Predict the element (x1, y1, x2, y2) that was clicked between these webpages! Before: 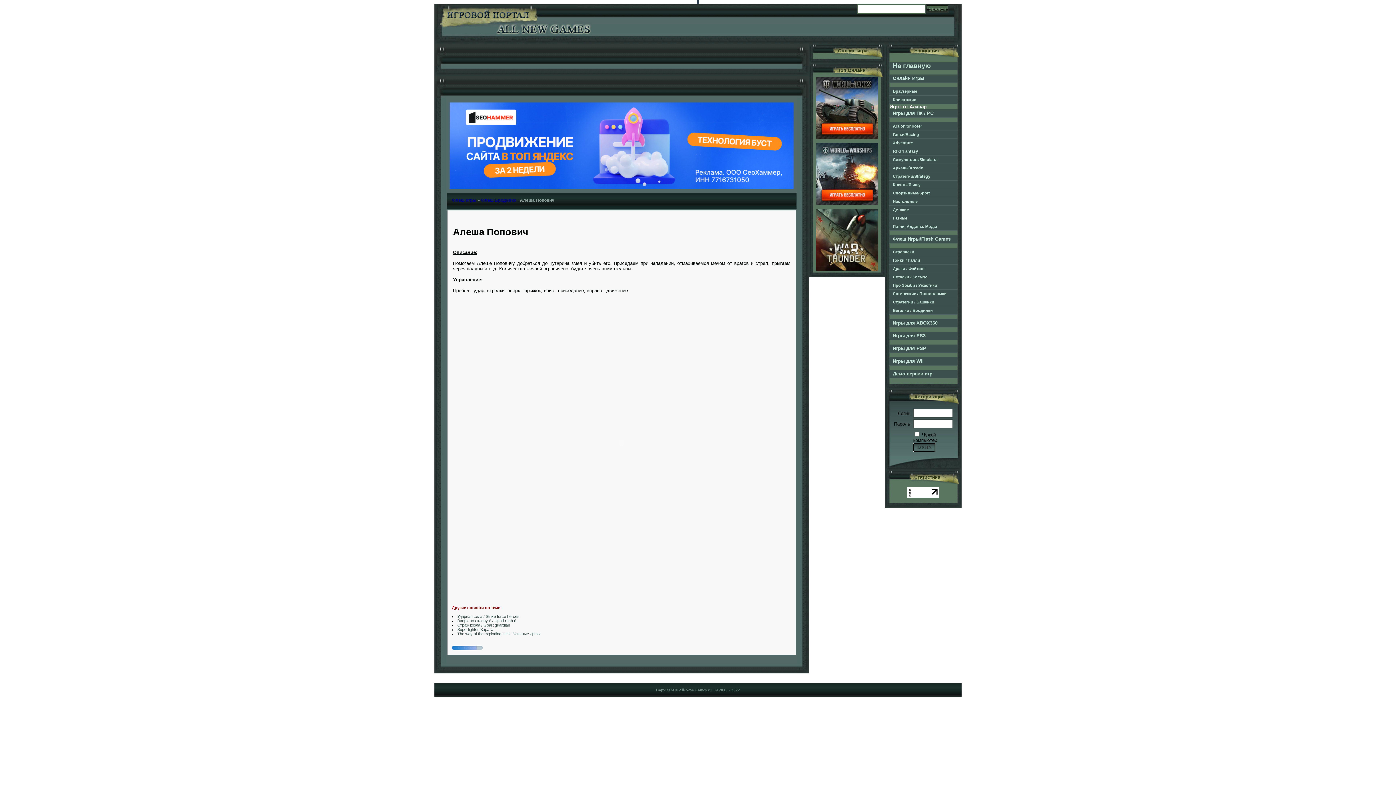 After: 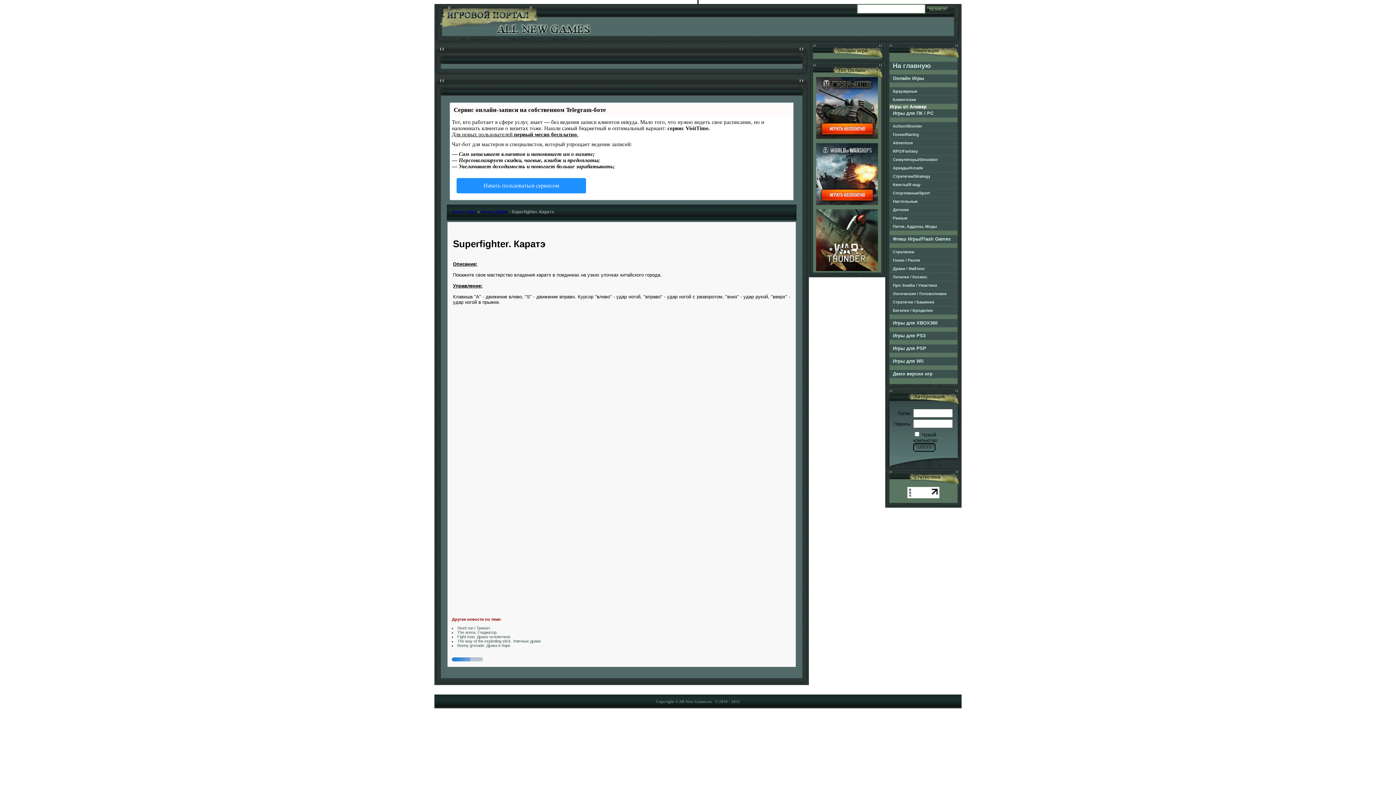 Action: bbox: (457, 627, 493, 631) label: Superfighter. Каратэ